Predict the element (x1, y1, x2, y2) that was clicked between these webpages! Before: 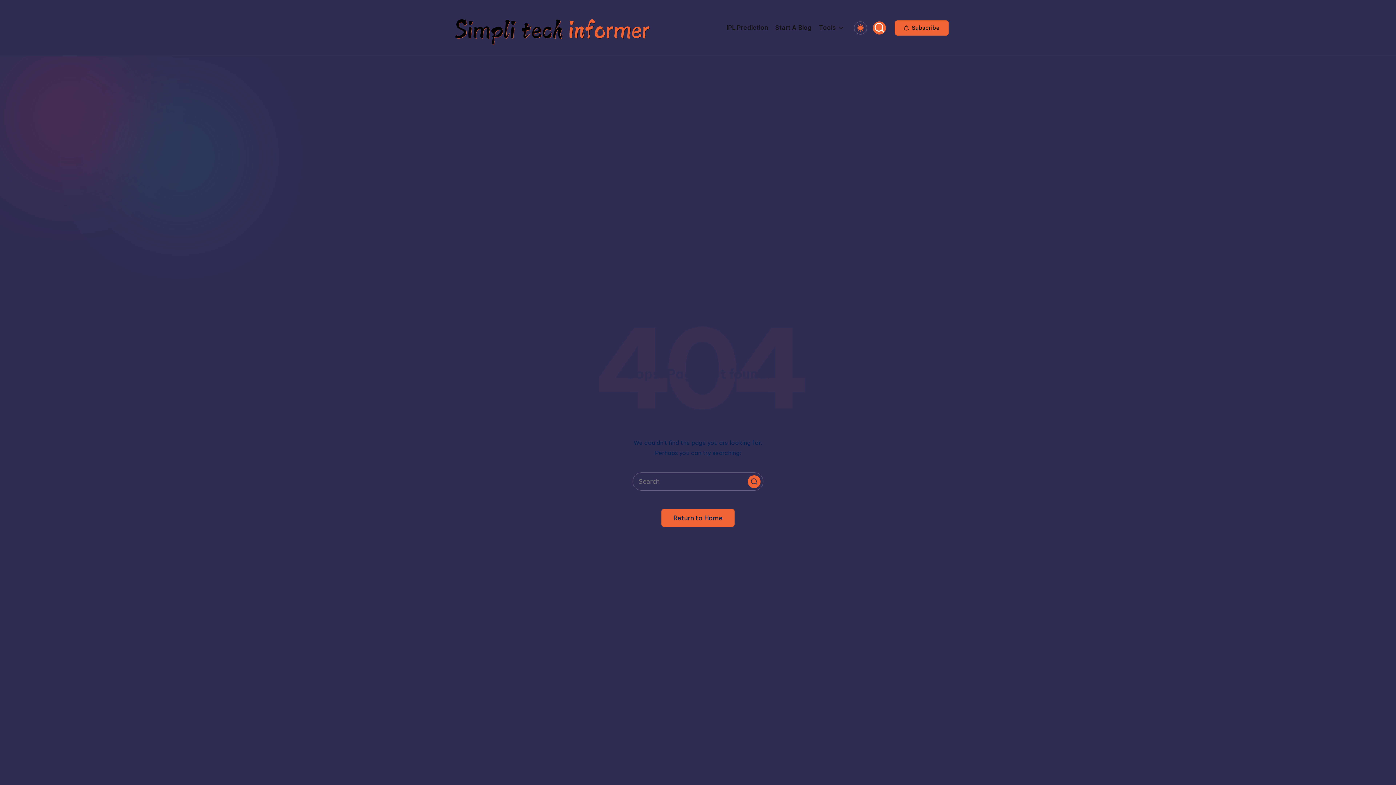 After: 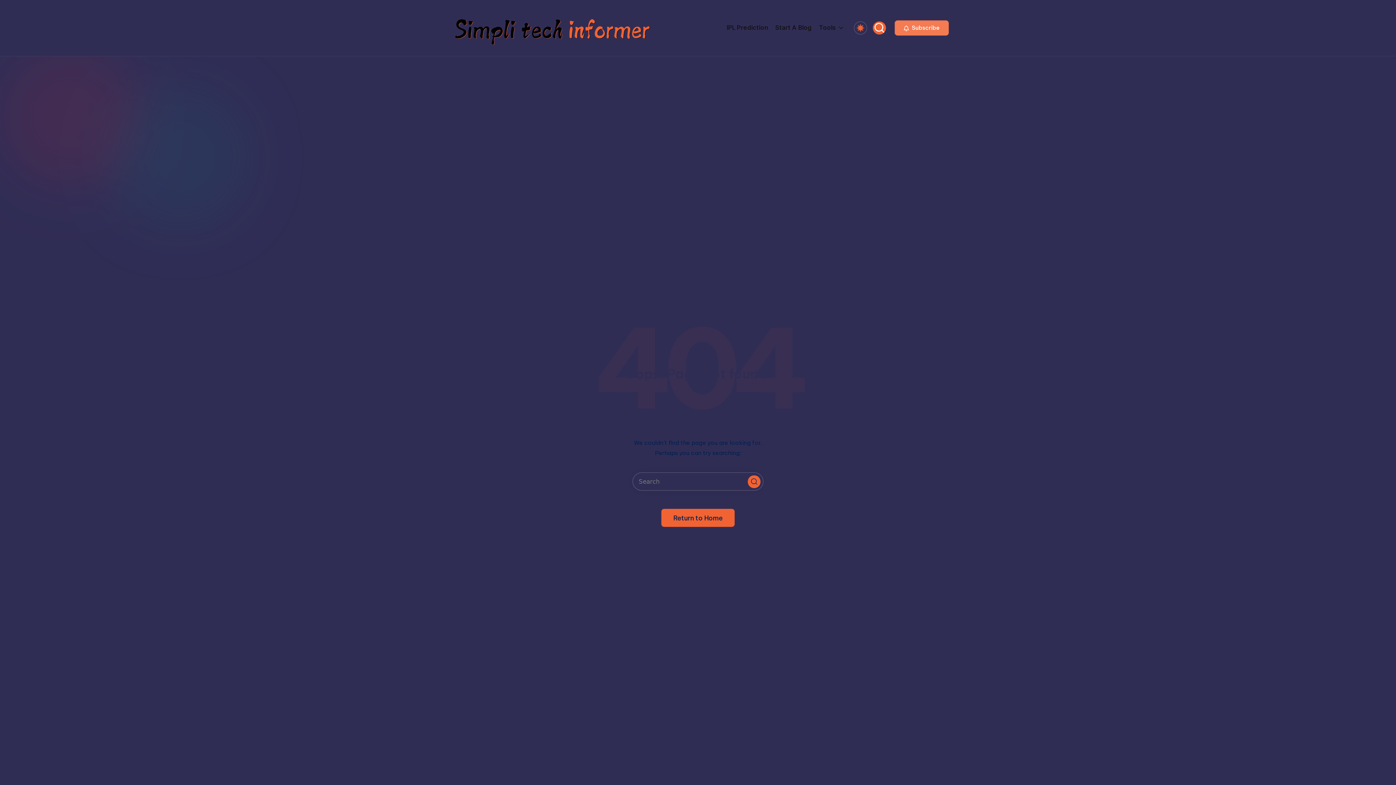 Action: bbox: (894, 20, 949, 35) label:  Subscribe